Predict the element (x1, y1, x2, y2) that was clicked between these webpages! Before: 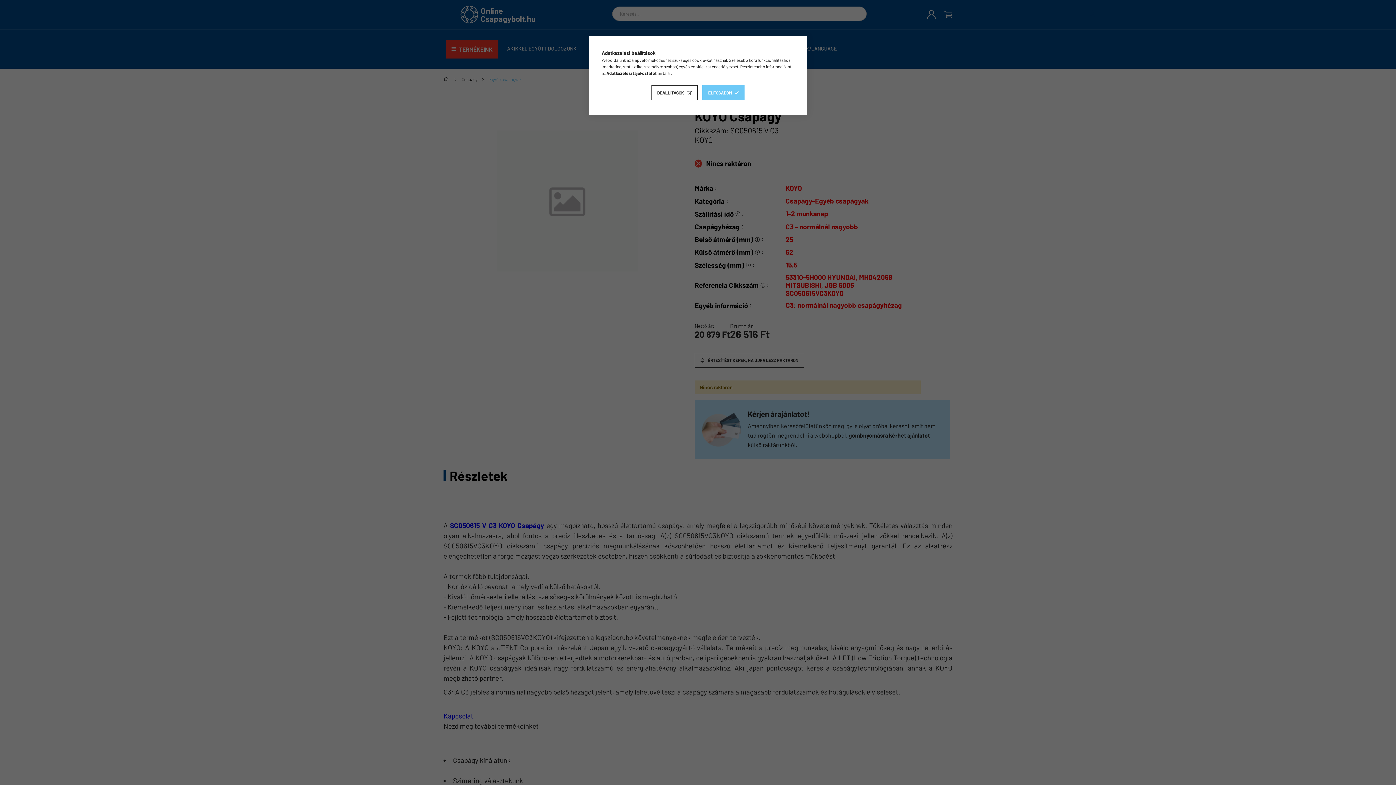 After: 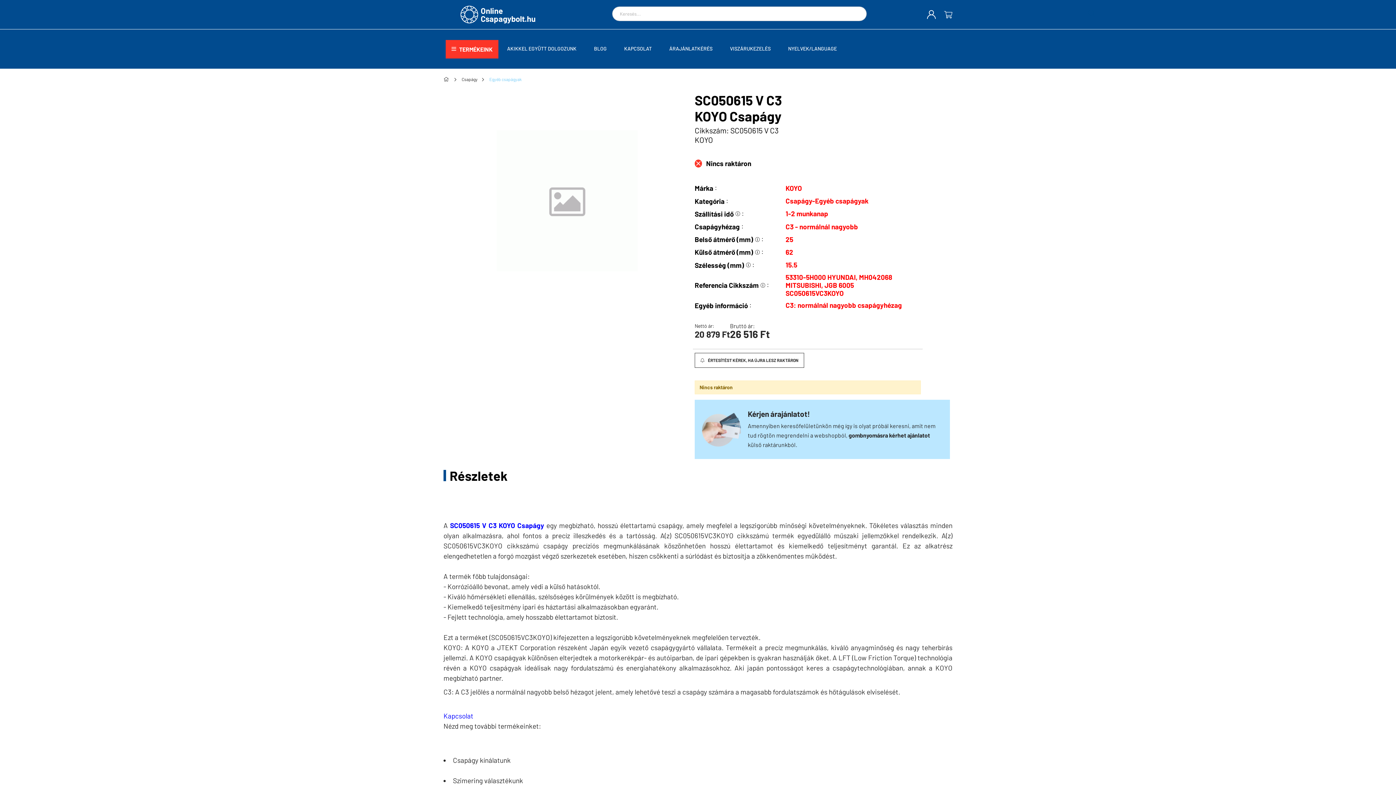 Action: label: ELFOGADOM bbox: (702, 85, 744, 100)